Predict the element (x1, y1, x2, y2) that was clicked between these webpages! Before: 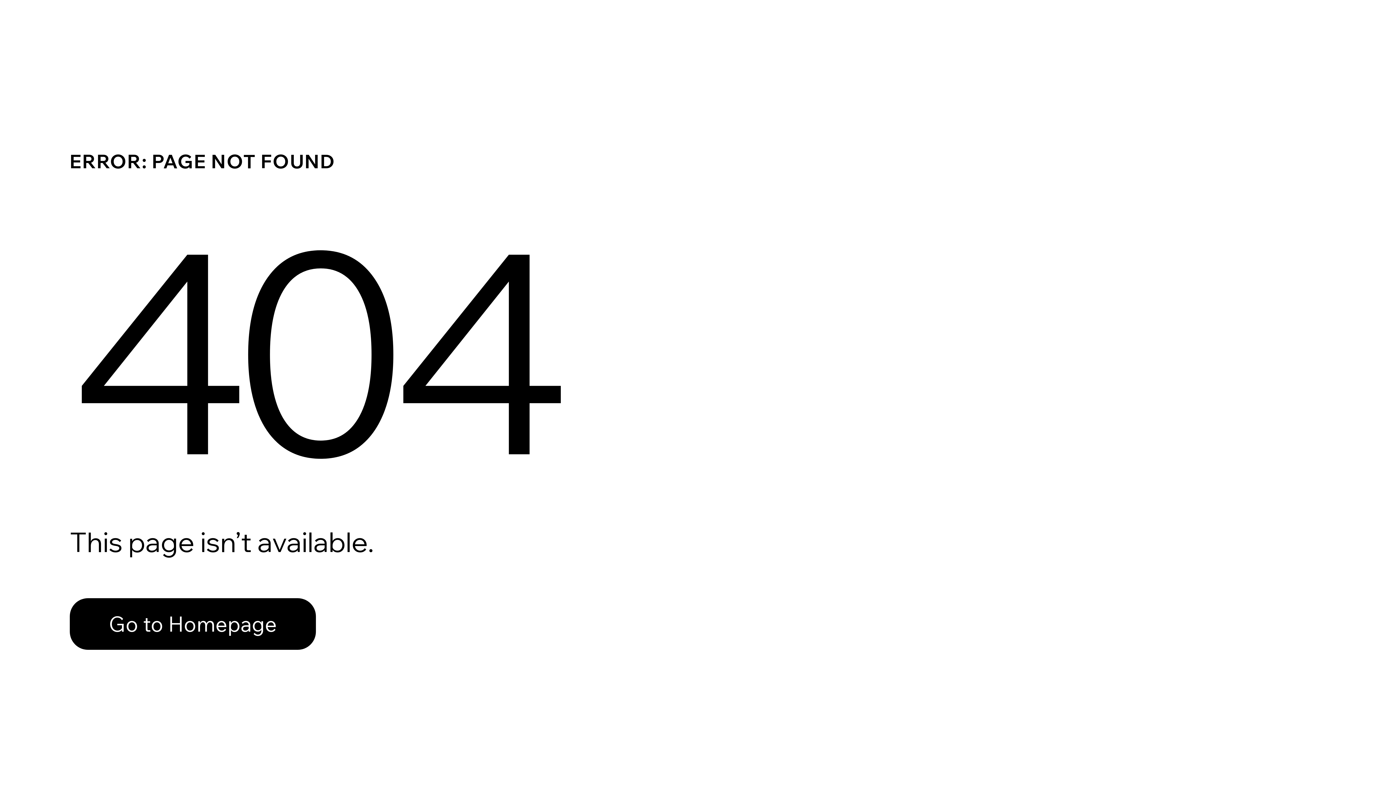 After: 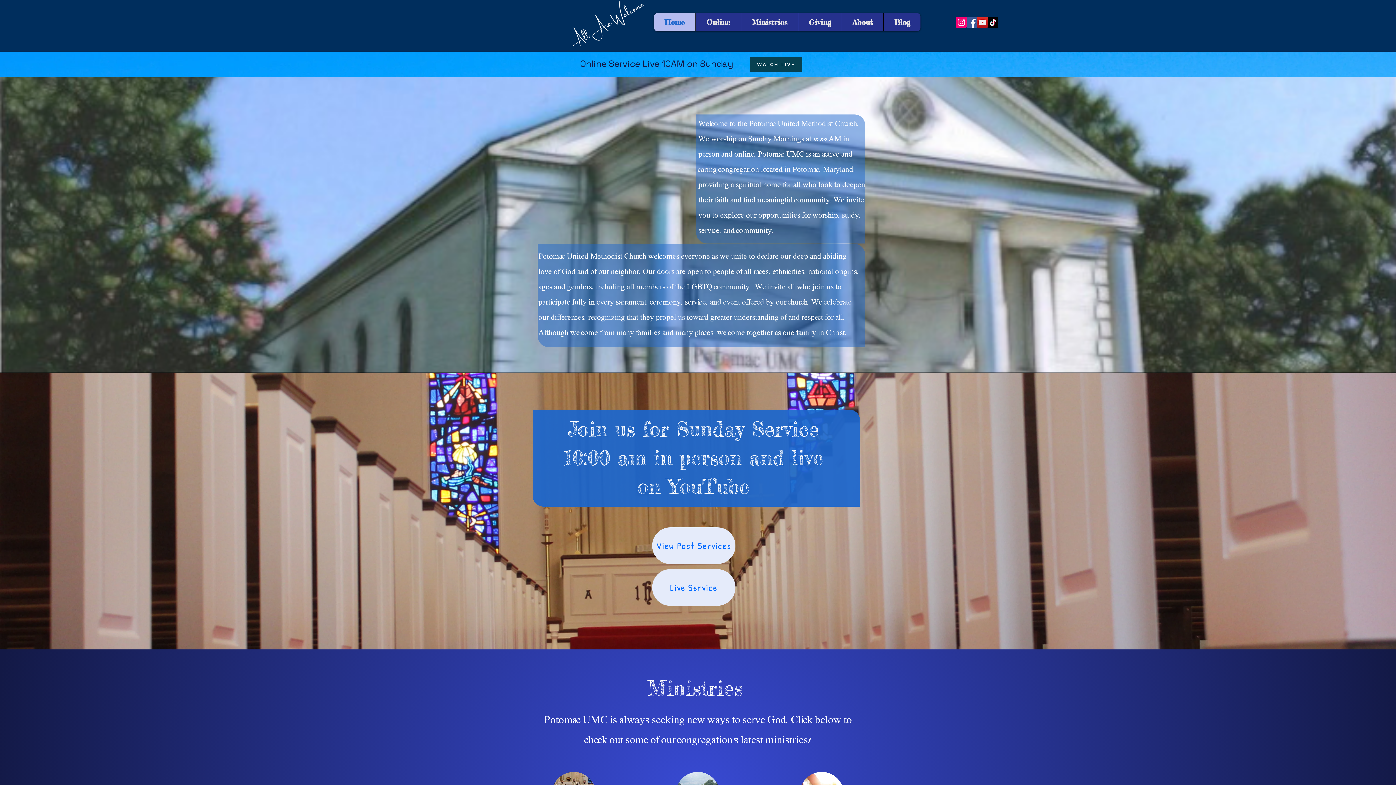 Action: label: Go to Homepage bbox: (69, 598, 316, 650)